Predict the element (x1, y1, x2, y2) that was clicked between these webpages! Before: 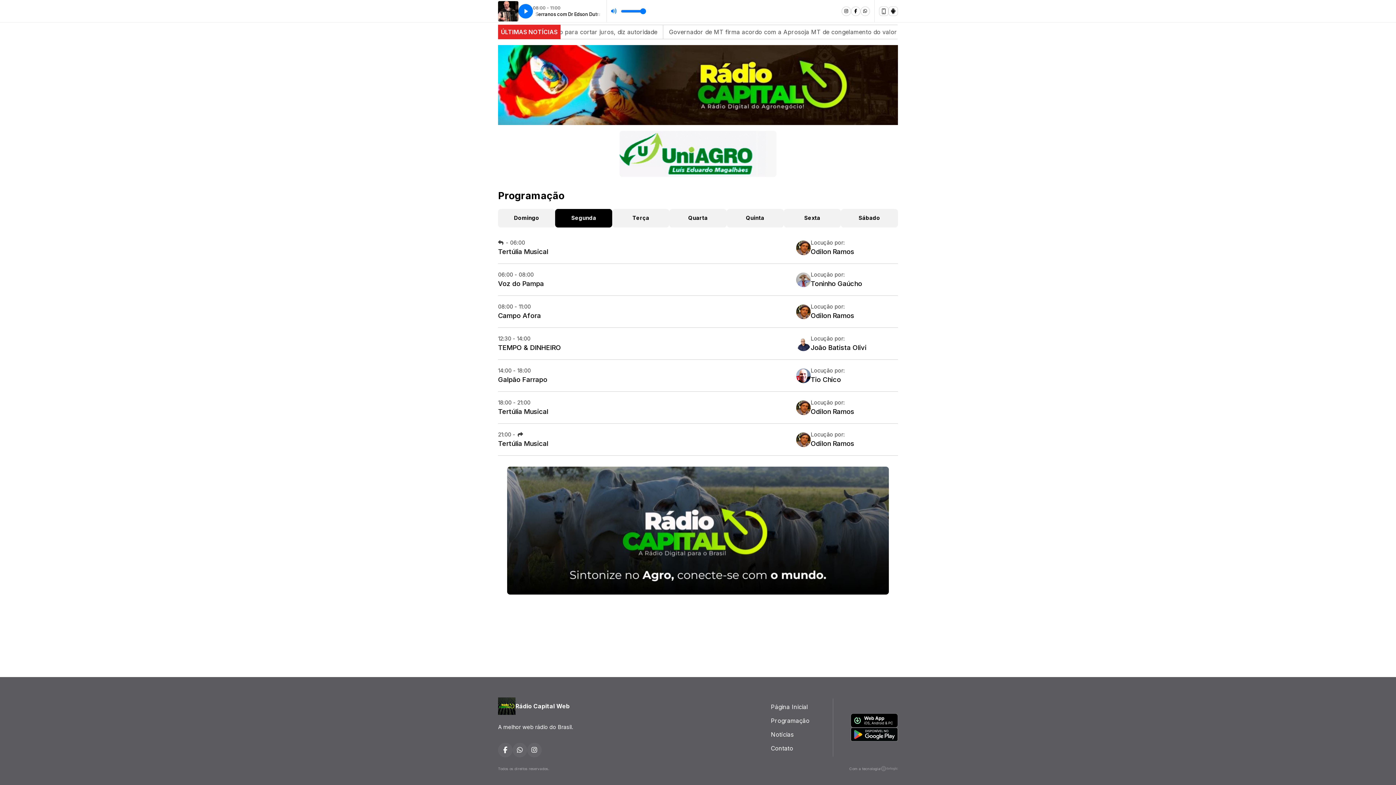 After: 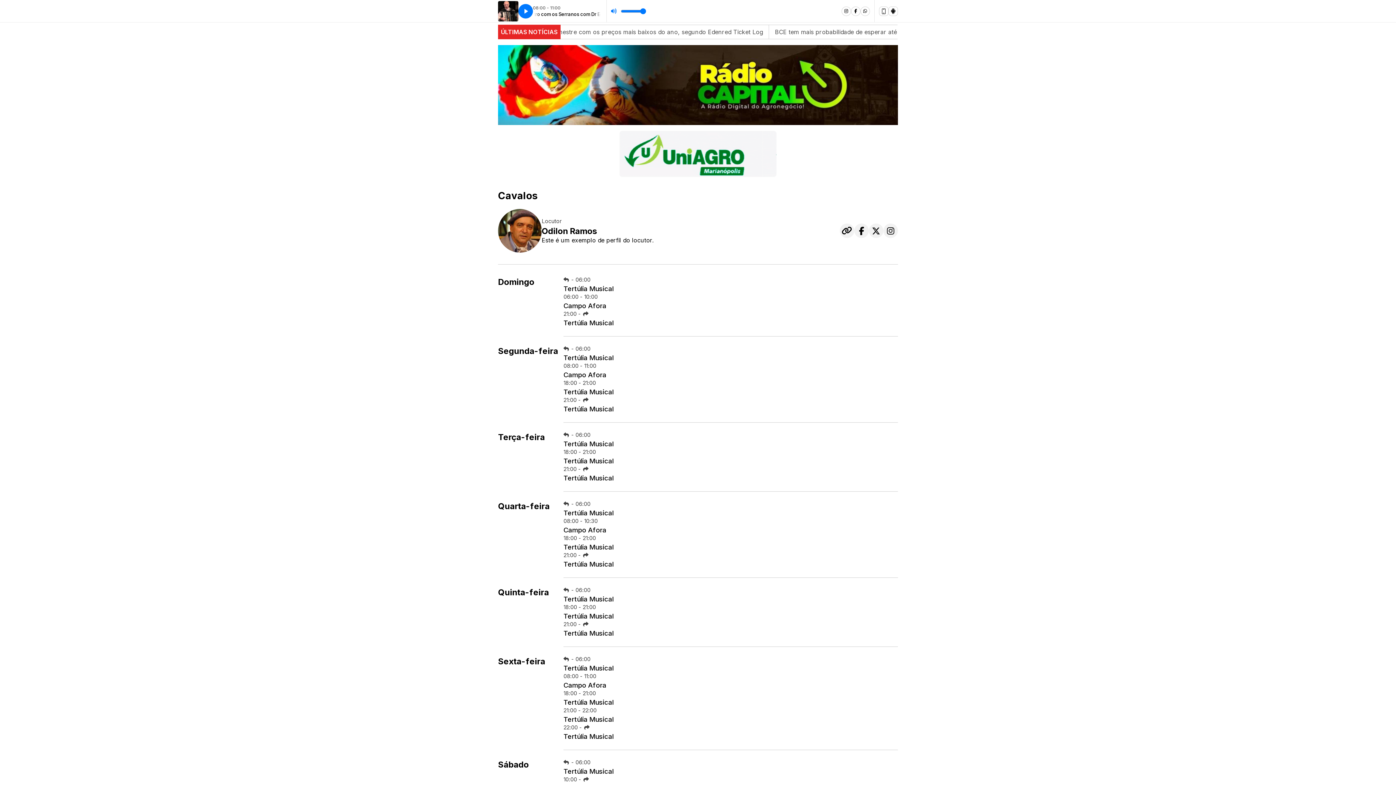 Action: bbox: (796, 239, 898, 256) label: Locução por:
Odilon Ramos